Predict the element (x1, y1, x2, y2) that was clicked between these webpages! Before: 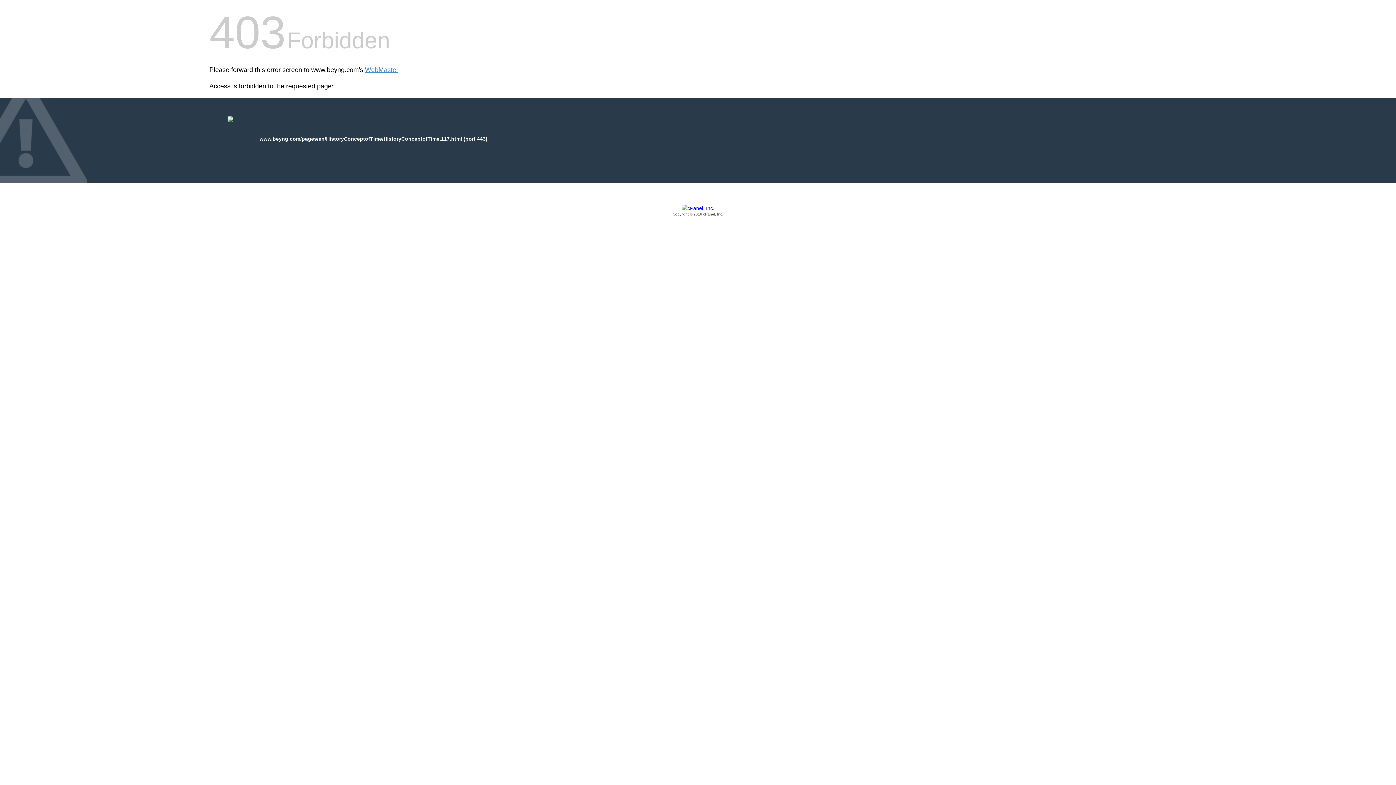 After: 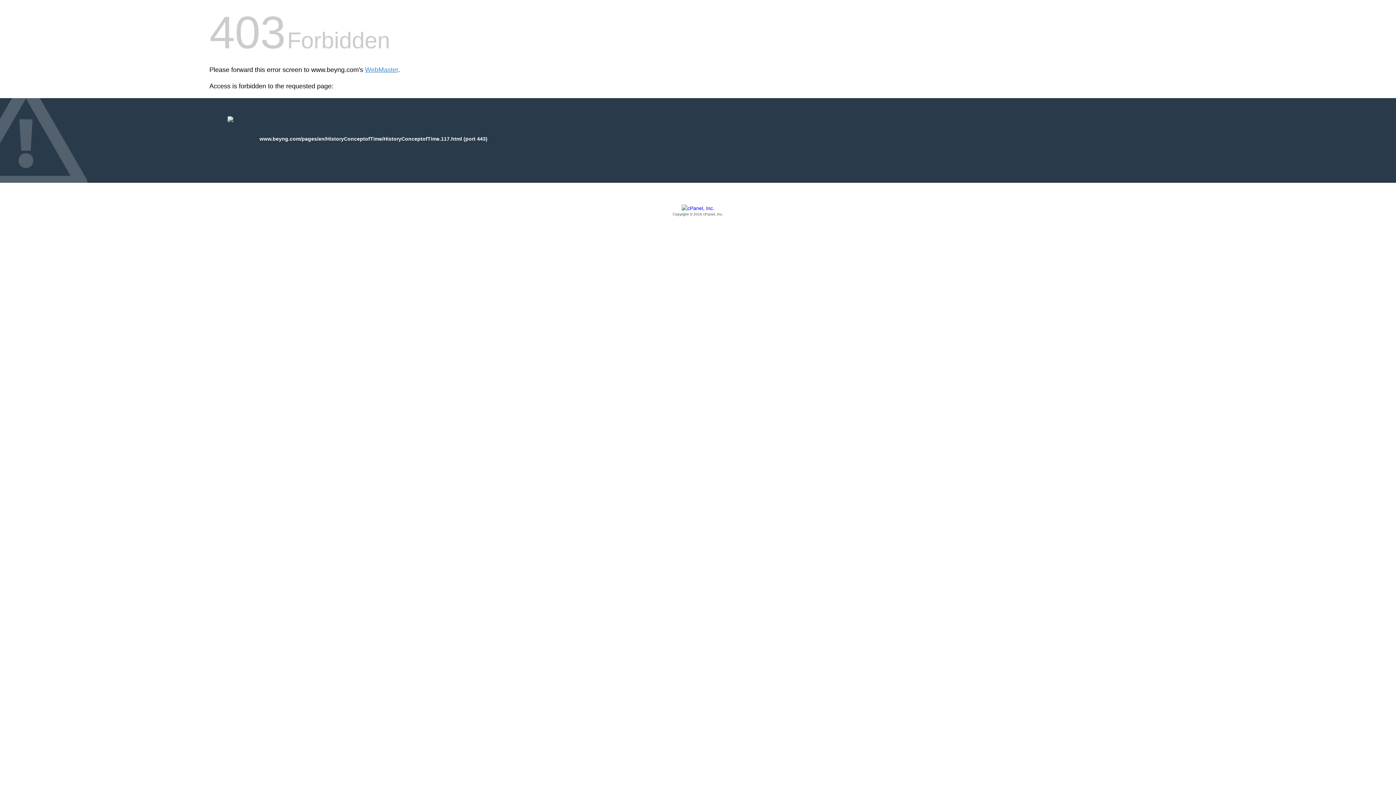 Action: label: Copyright © 2016 cPanel, Inc. bbox: (209, 205, 1186, 217)